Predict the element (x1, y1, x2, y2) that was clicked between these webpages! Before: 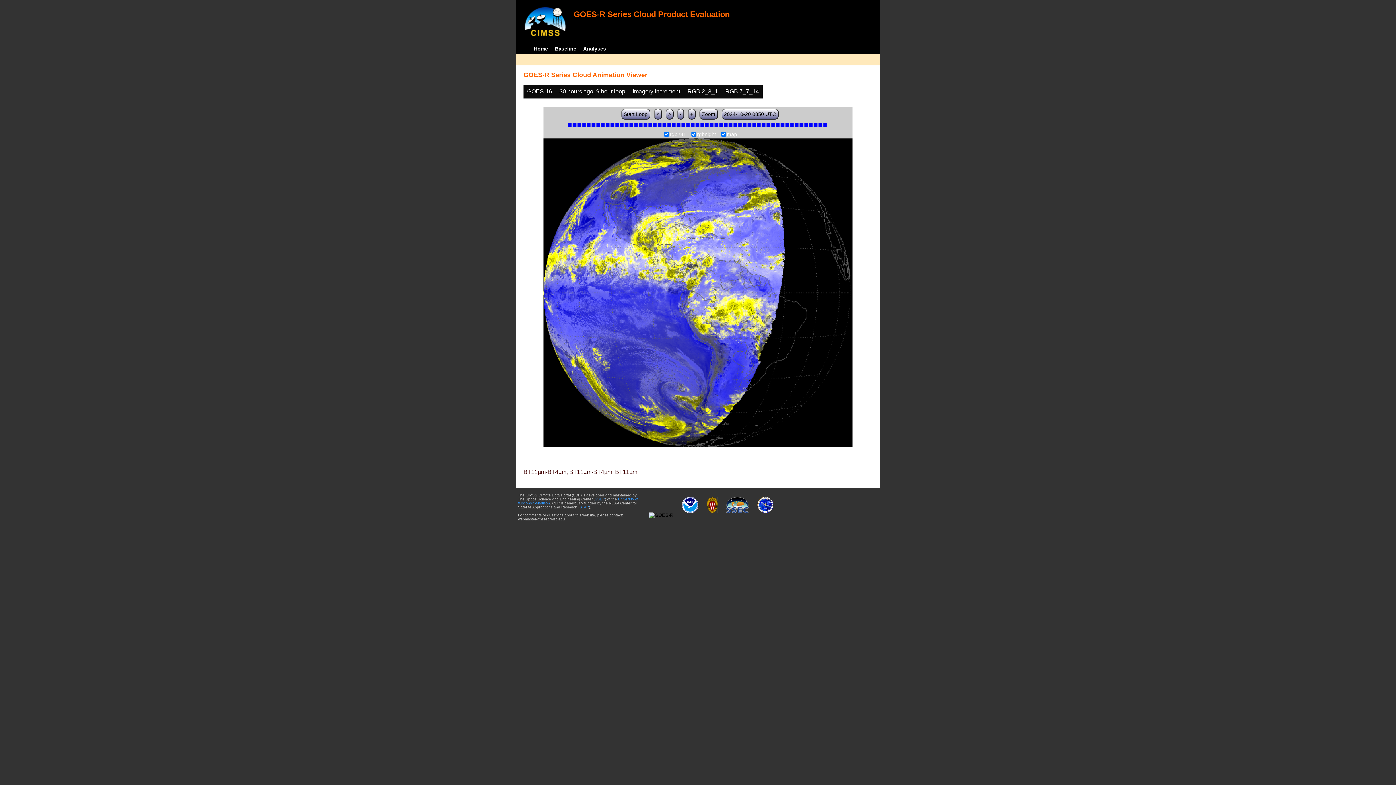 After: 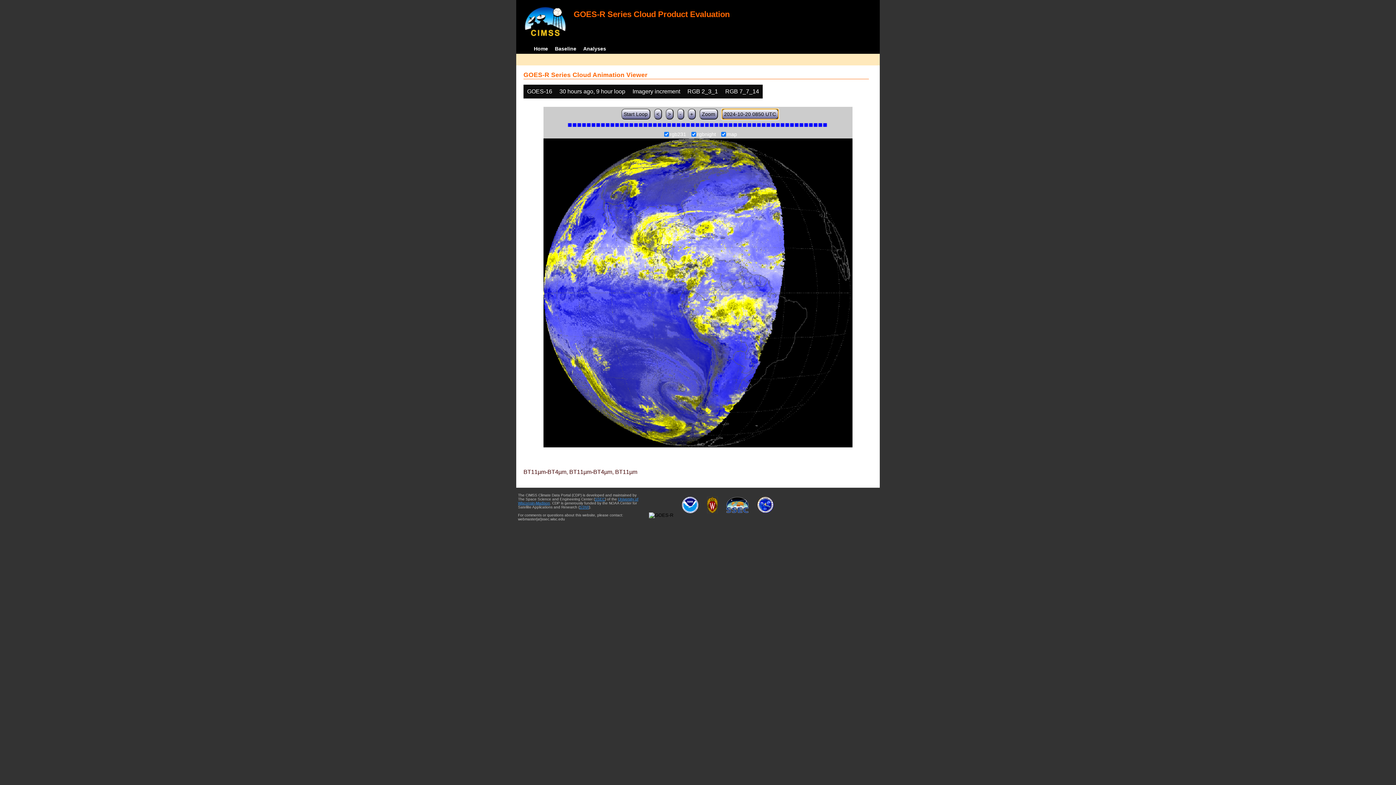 Action: label: 2024-10-20 0850 UTC bbox: (721, 108, 778, 119)